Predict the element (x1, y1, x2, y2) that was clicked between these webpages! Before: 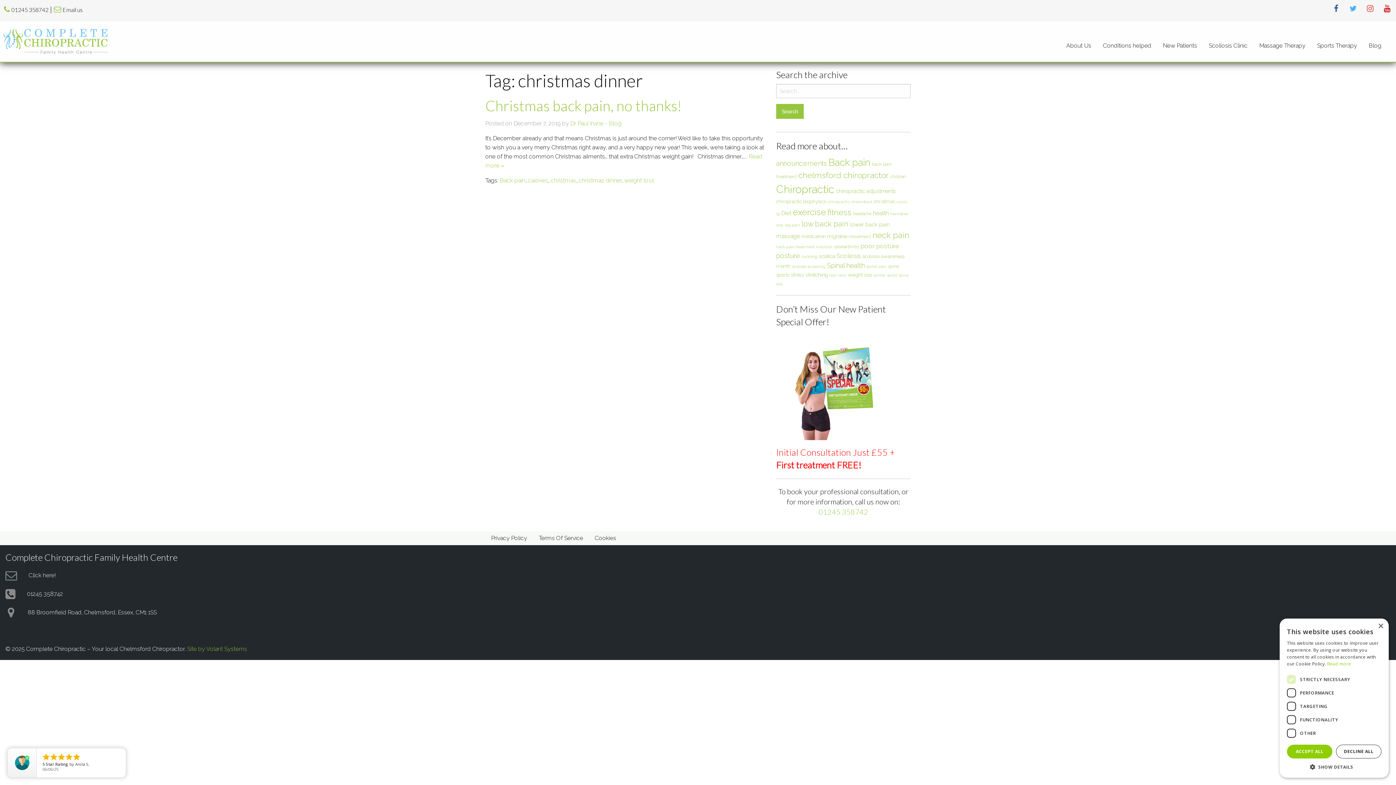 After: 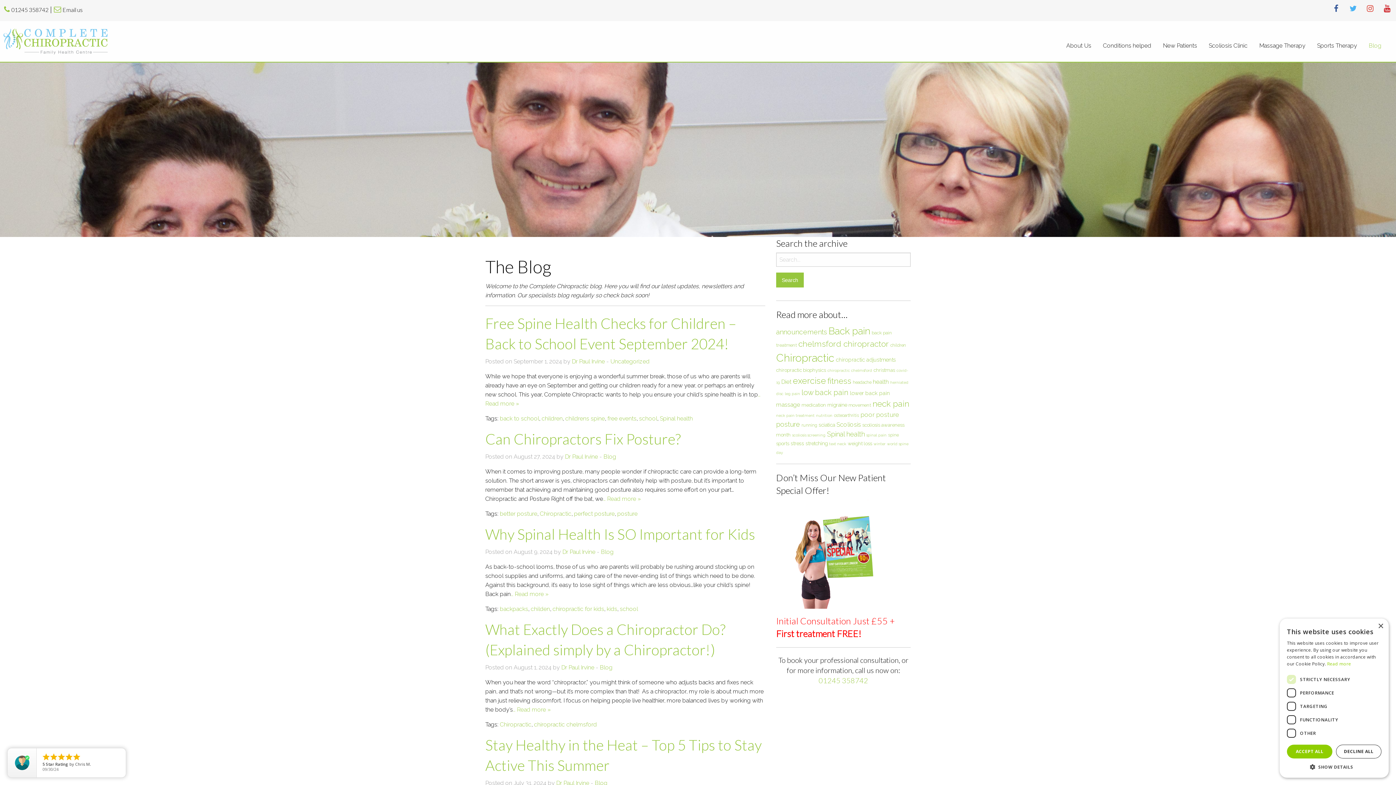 Action: bbox: (1363, 38, 1387, 52) label: Blog